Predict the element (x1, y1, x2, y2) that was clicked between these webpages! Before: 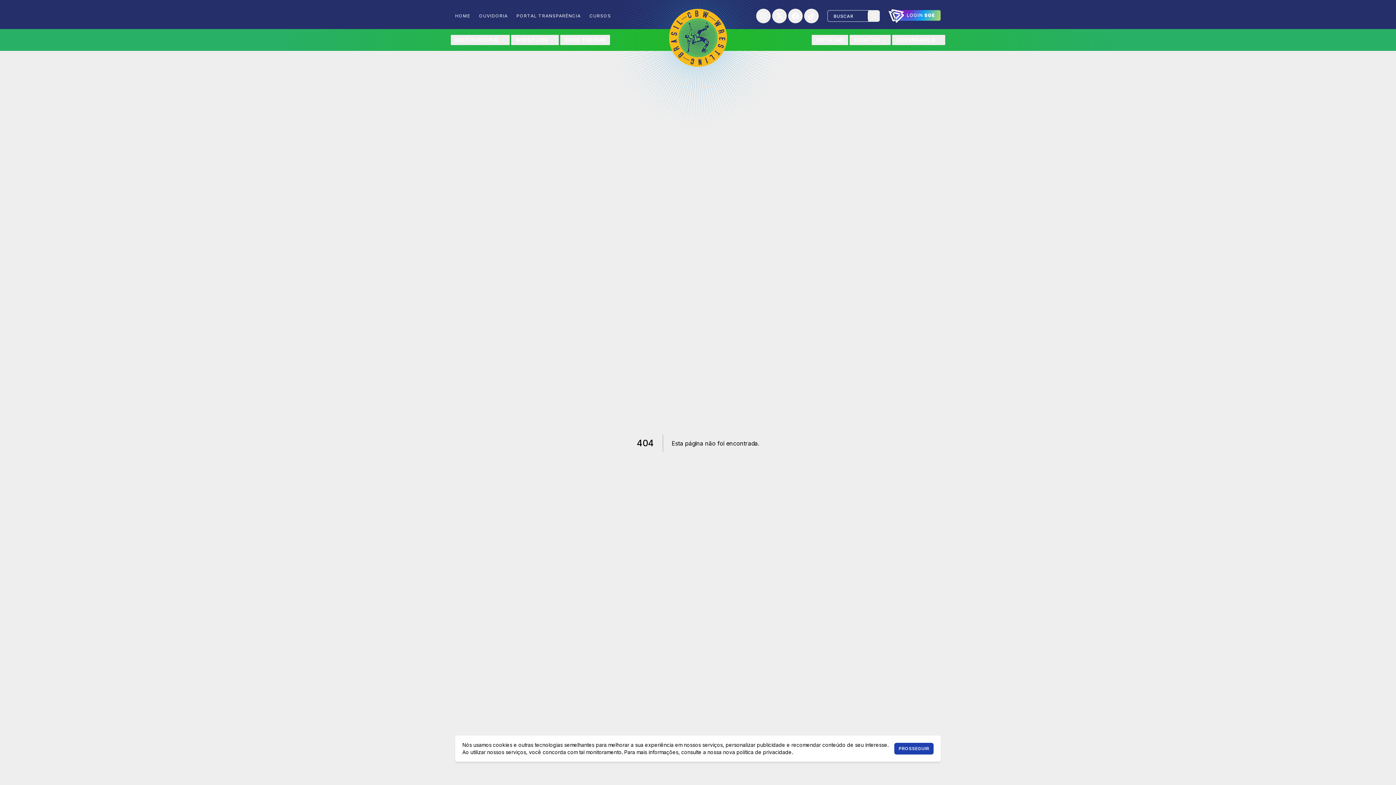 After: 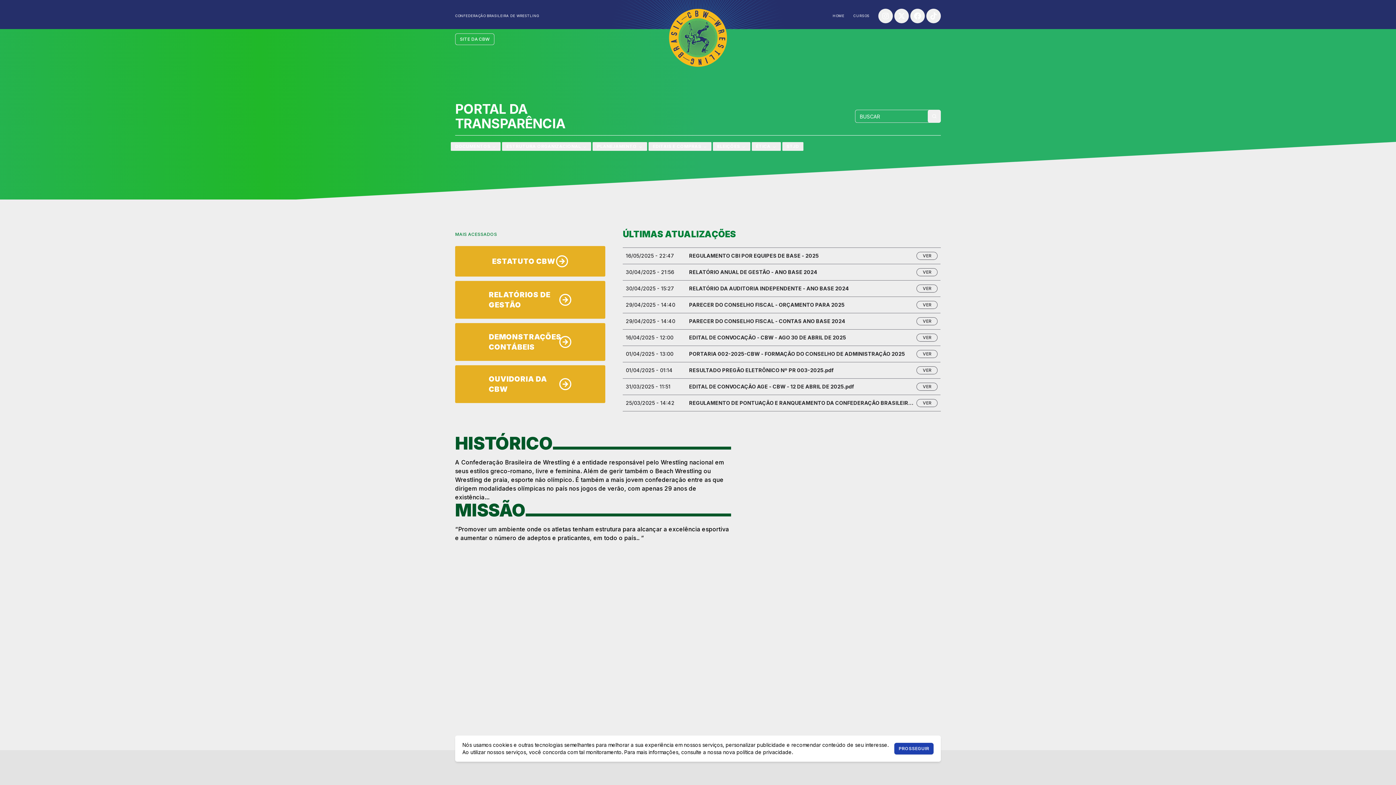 Action: bbox: (516, 13, 580, 18) label: PORTAL TRANSPARÊNCIA